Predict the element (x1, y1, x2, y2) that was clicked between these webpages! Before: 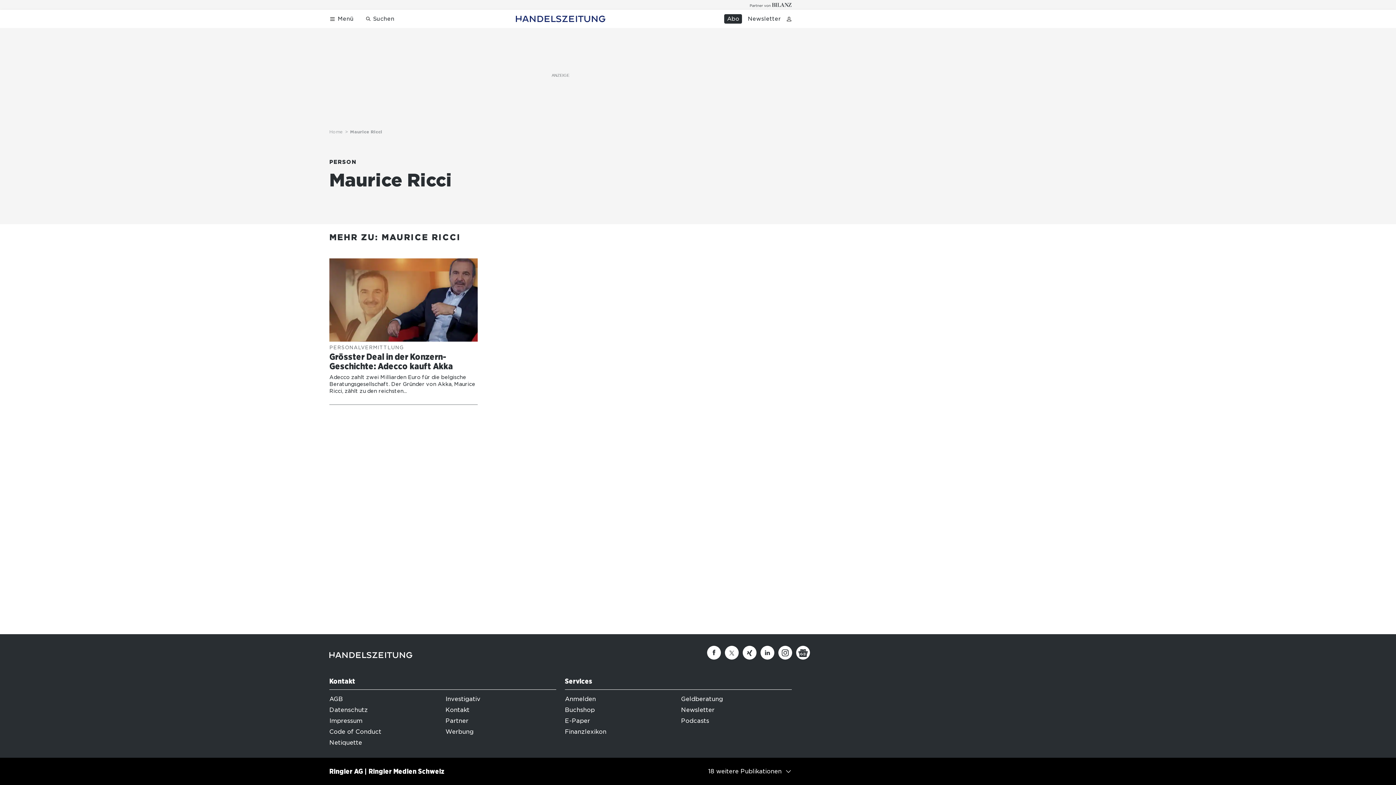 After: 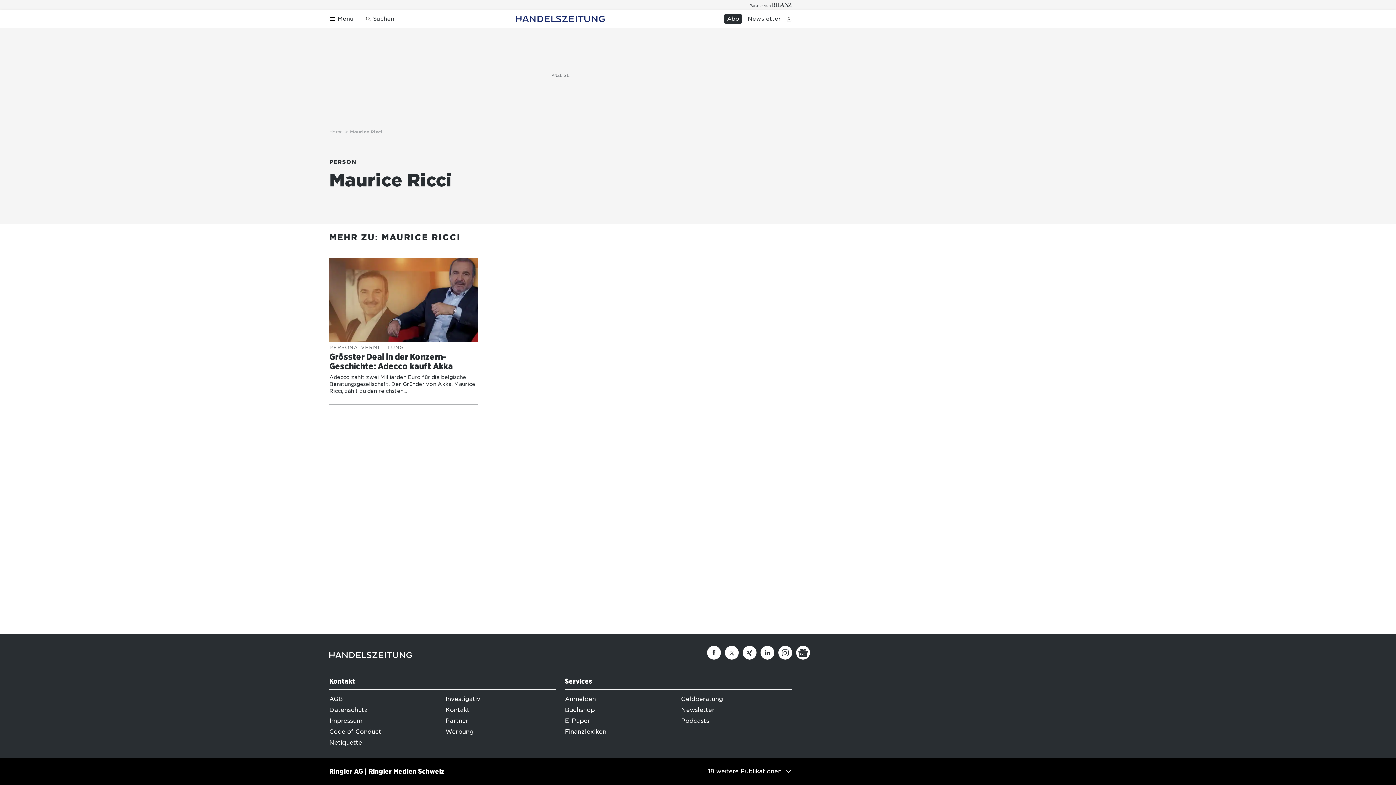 Action: bbox: (724, 14, 742, 23) label: Abo